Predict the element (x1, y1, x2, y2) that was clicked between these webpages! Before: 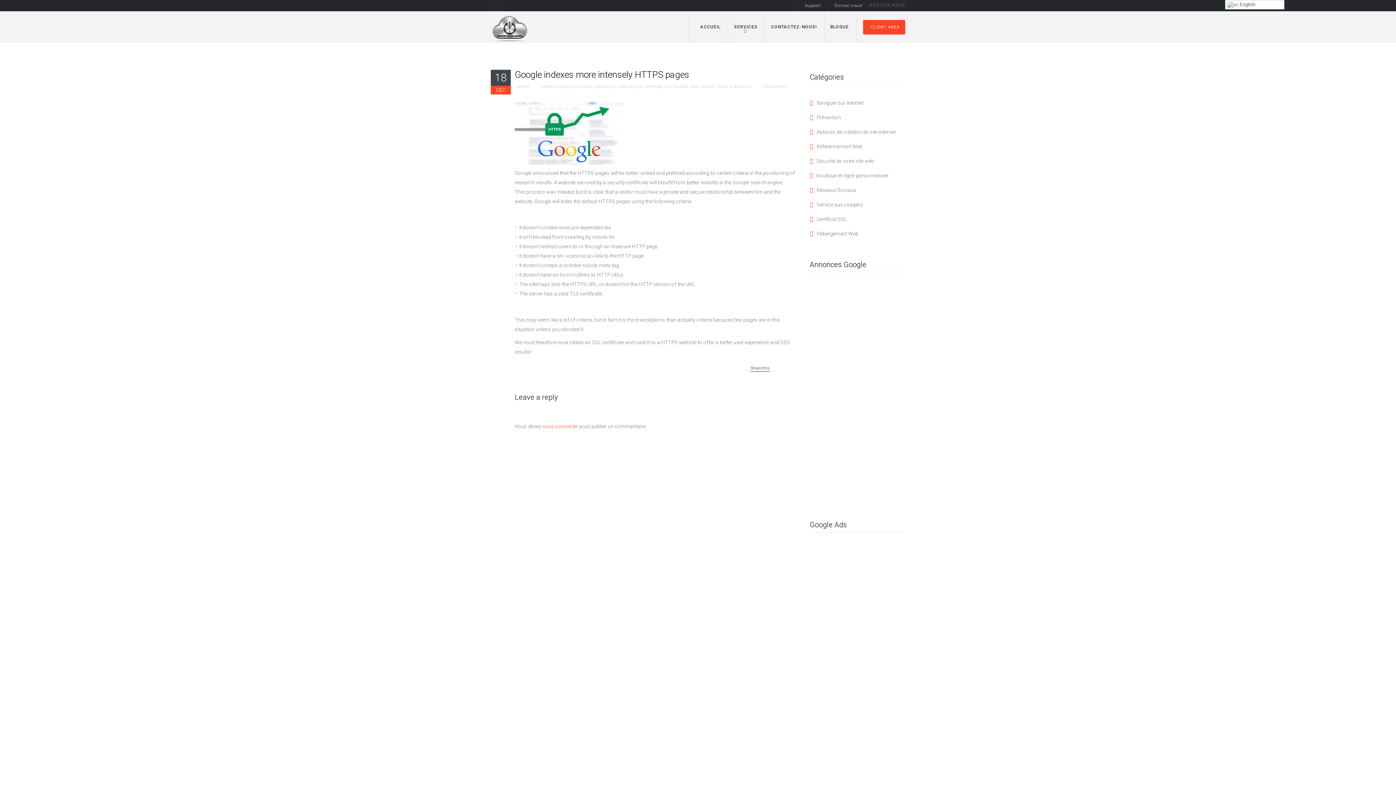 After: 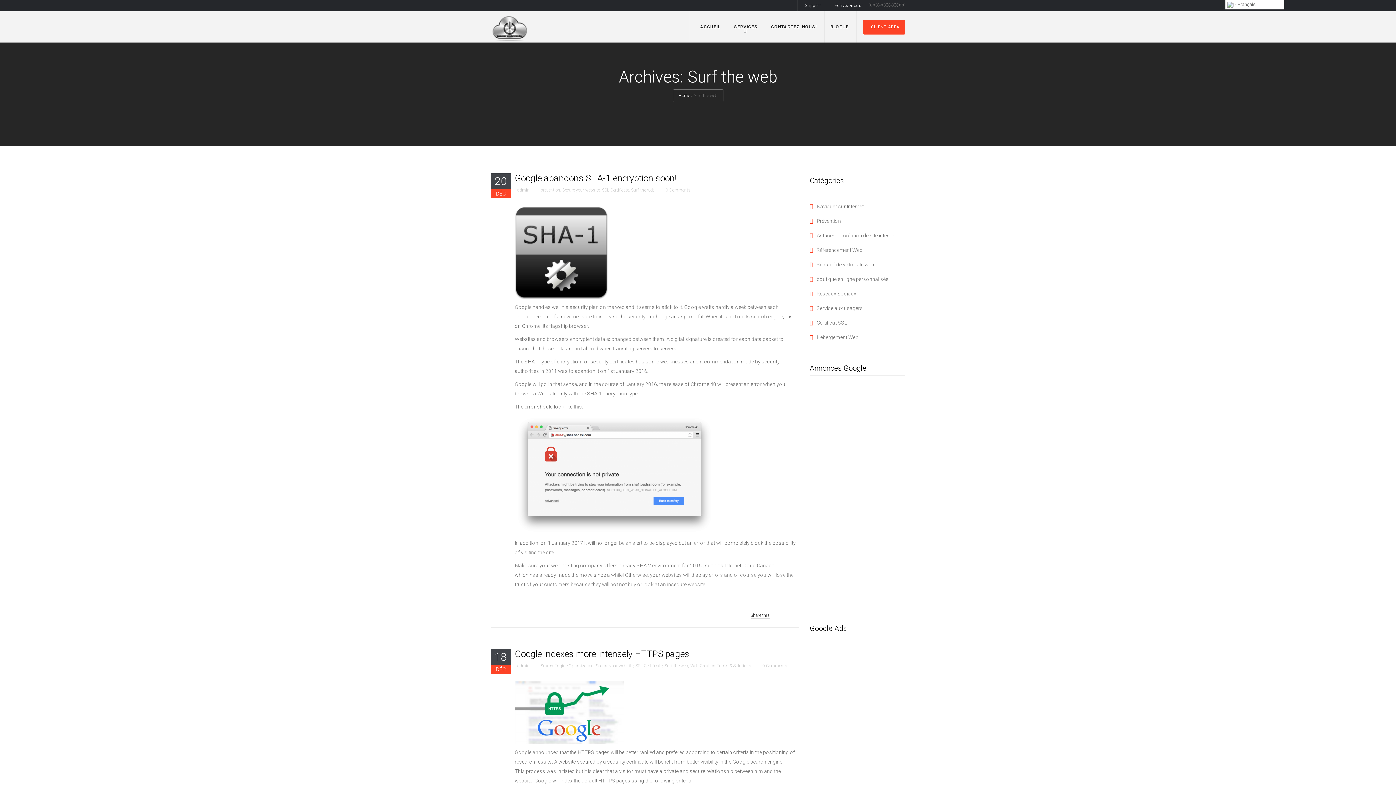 Action: bbox: (664, 84, 688, 89) label: Surf the web